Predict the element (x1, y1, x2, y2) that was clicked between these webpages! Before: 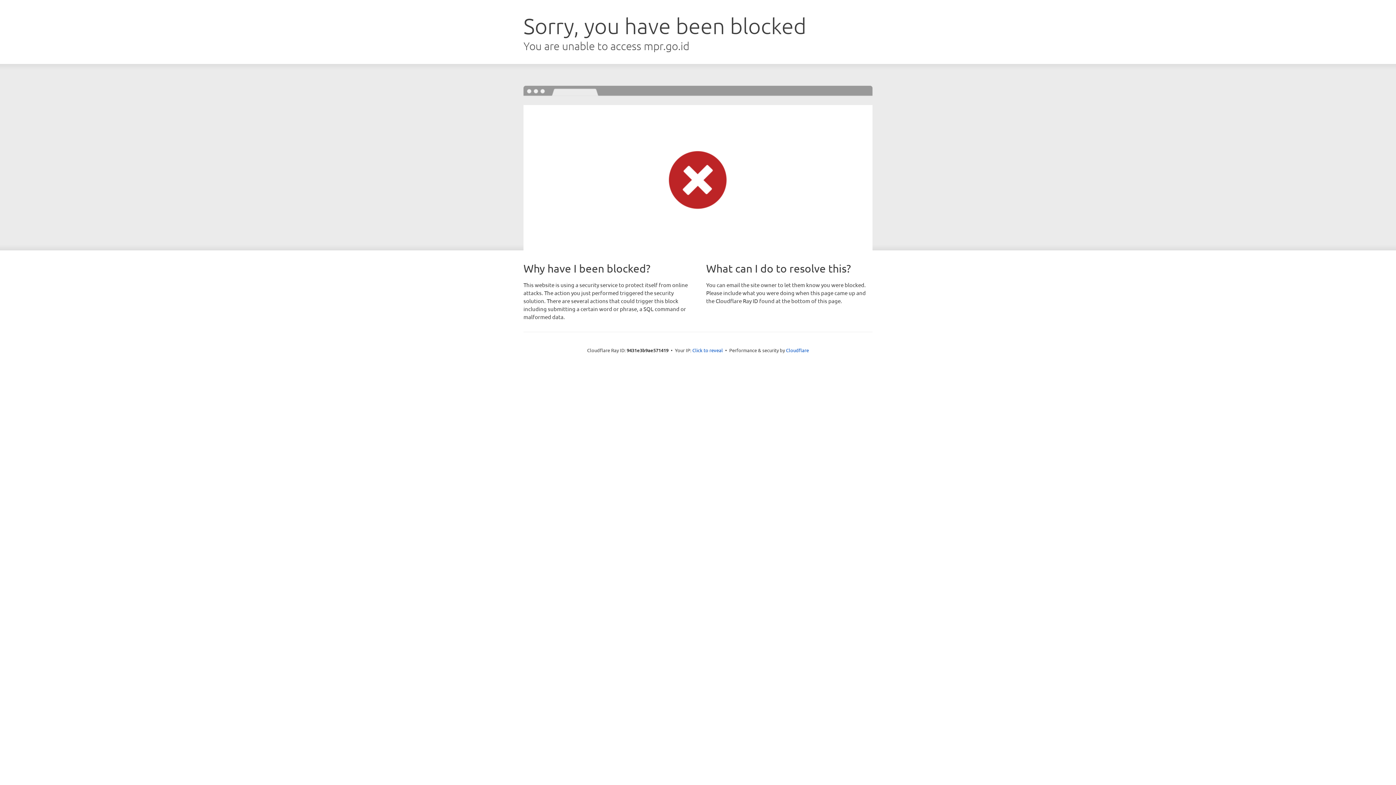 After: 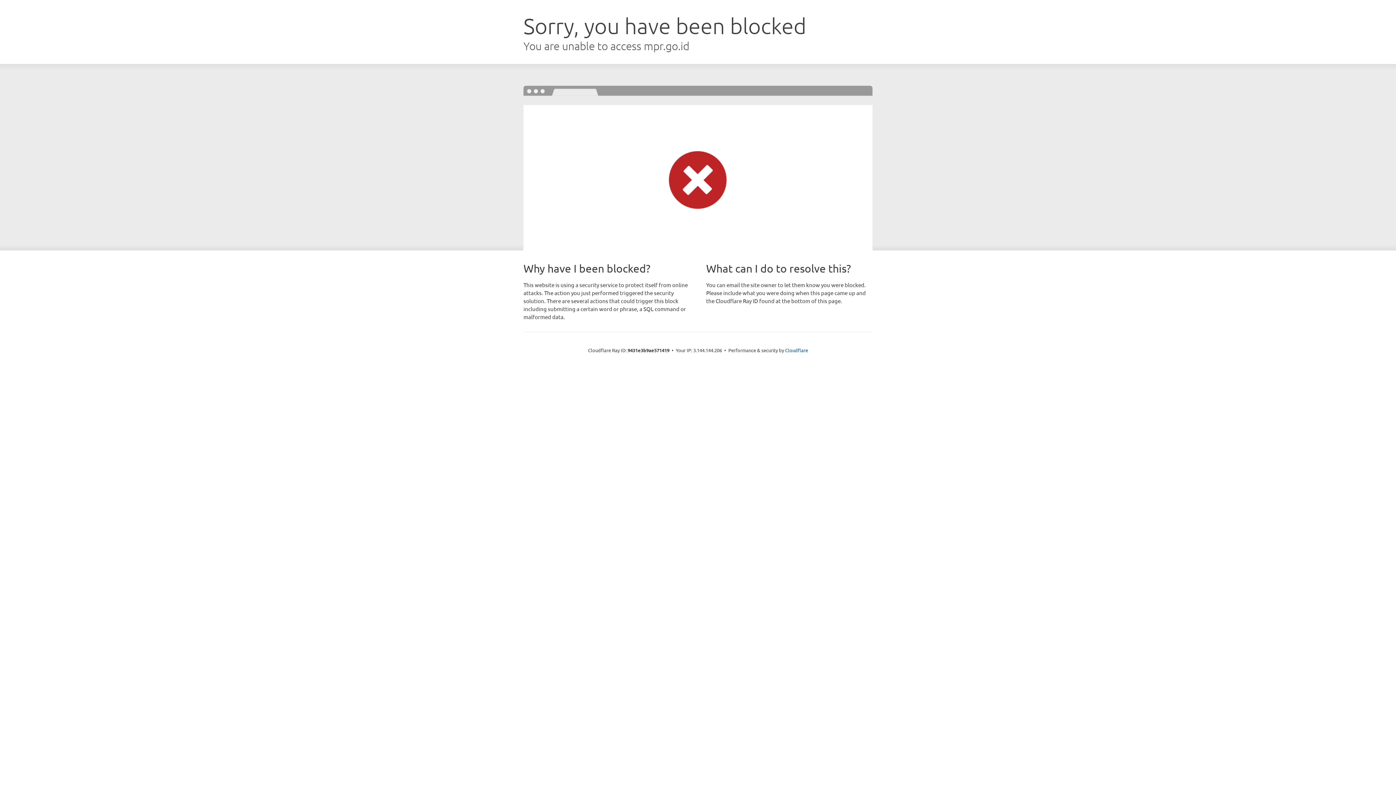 Action: label: Click to reveal bbox: (692, 346, 723, 353)